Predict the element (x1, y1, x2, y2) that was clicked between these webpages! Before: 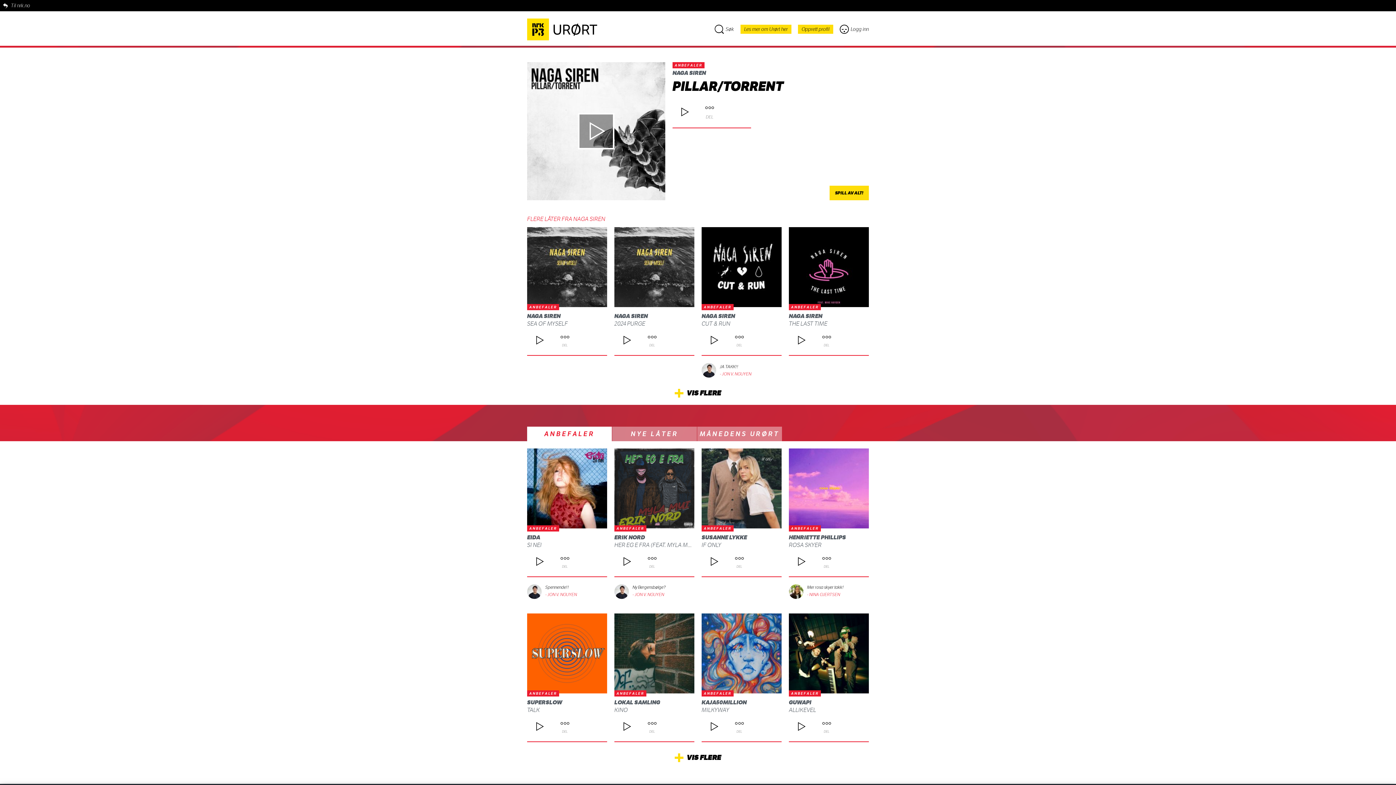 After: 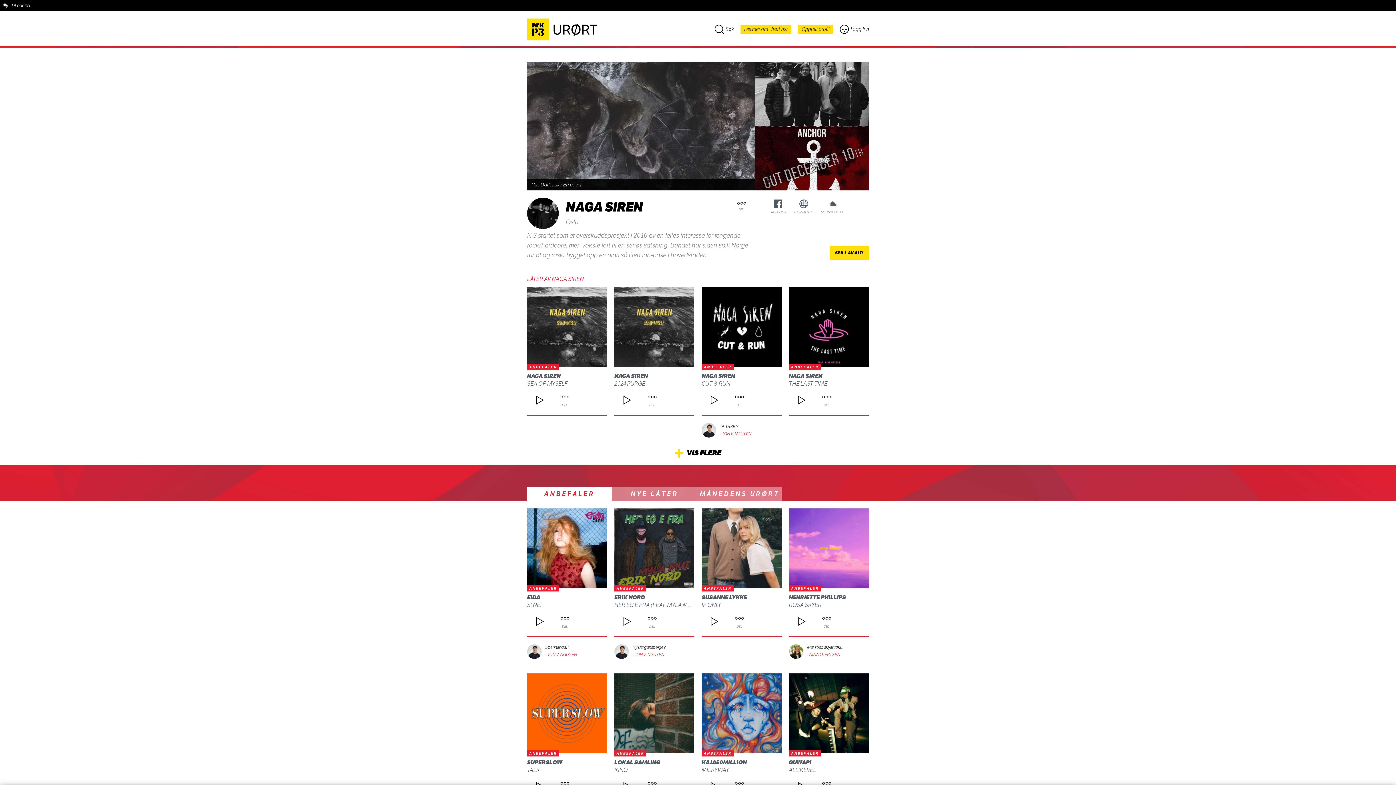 Action: bbox: (672, 69, 706, 76) label: NAGA SIREN